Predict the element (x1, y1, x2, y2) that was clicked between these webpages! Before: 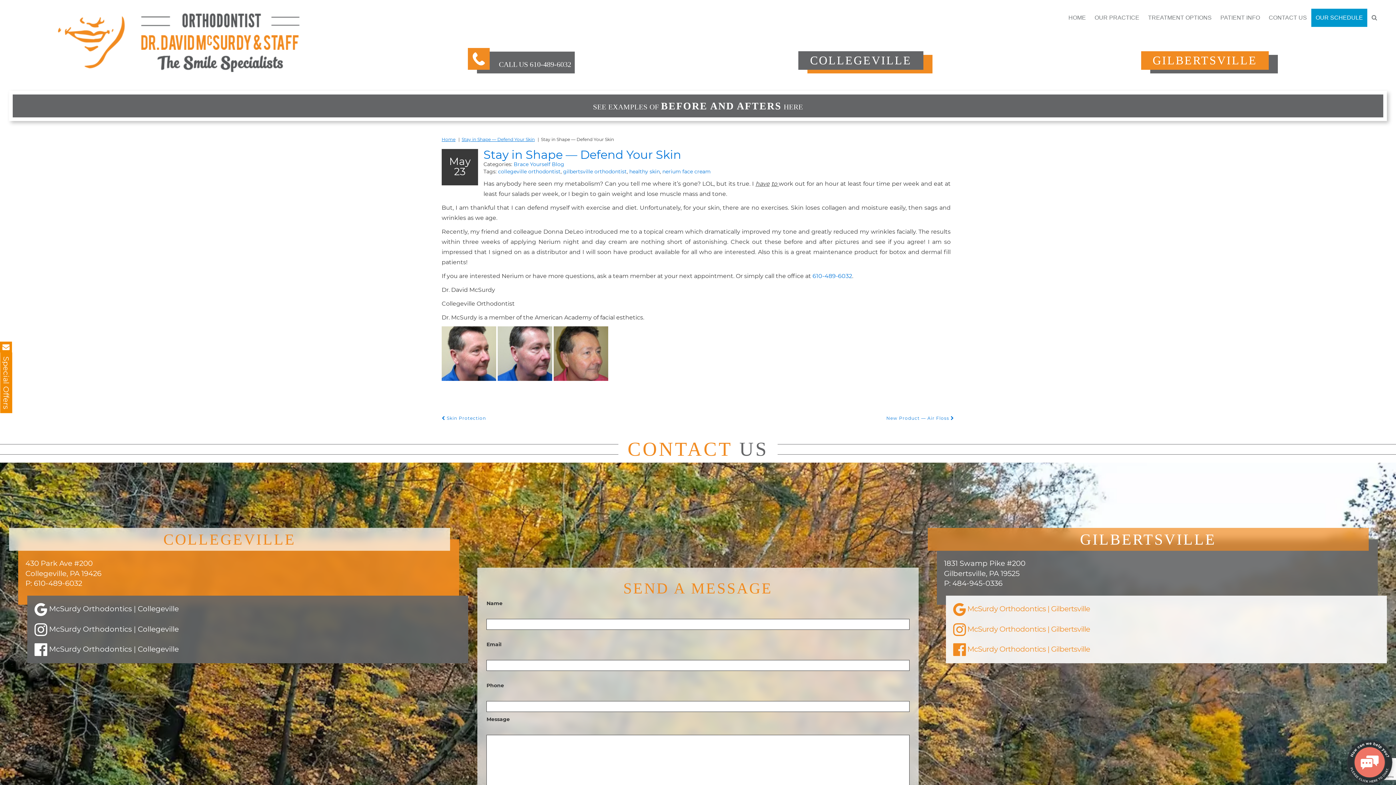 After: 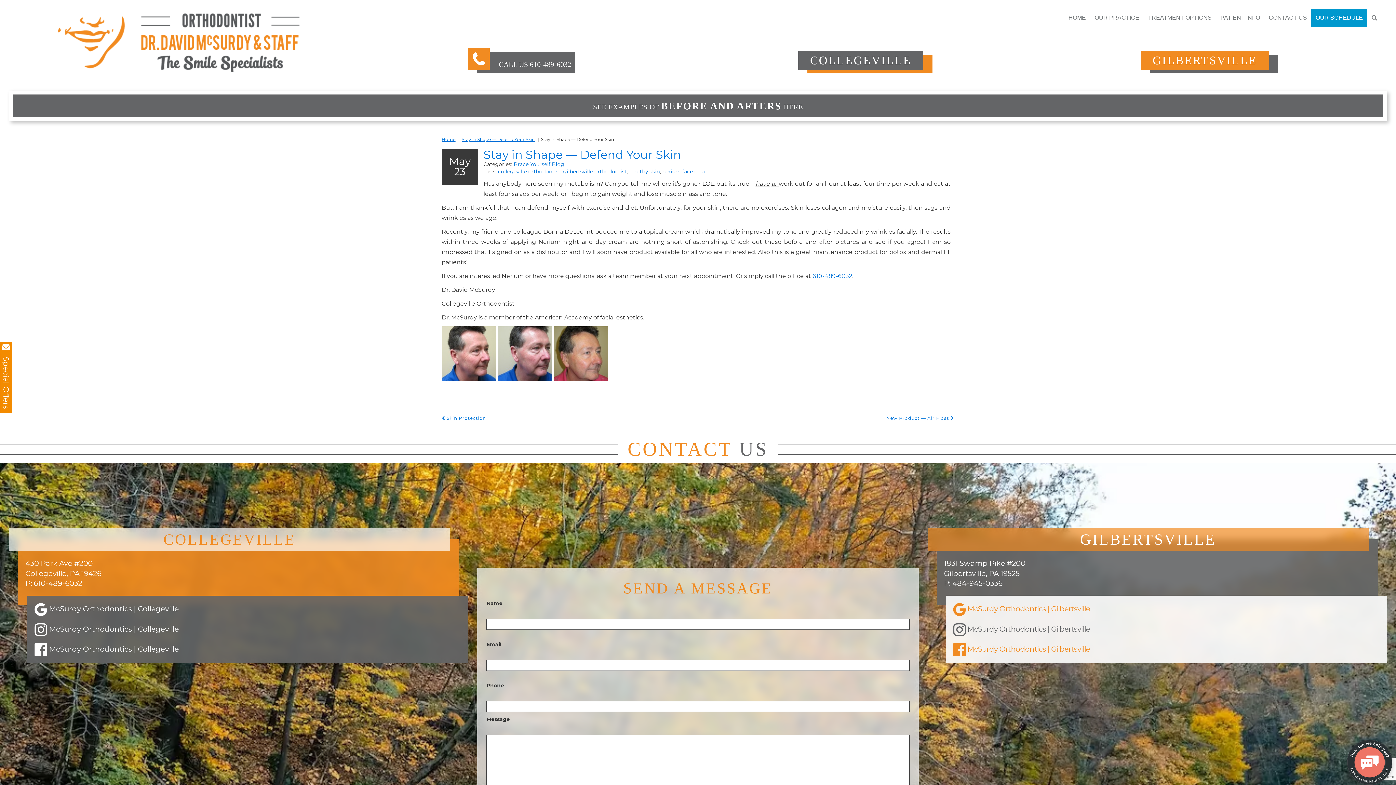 Action: bbox: (953, 623, 1379, 636) label:  McSurdy Orthodontics | Gilbertsville